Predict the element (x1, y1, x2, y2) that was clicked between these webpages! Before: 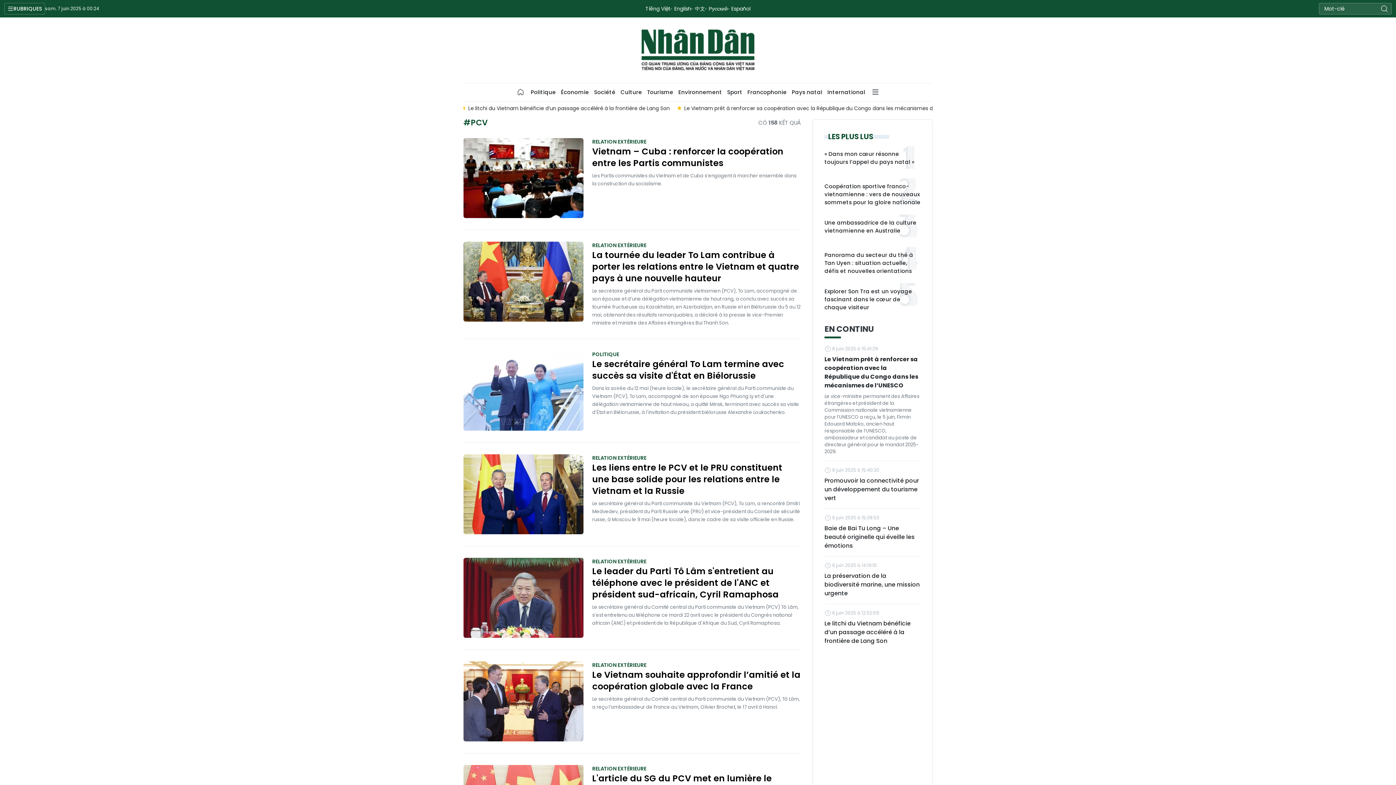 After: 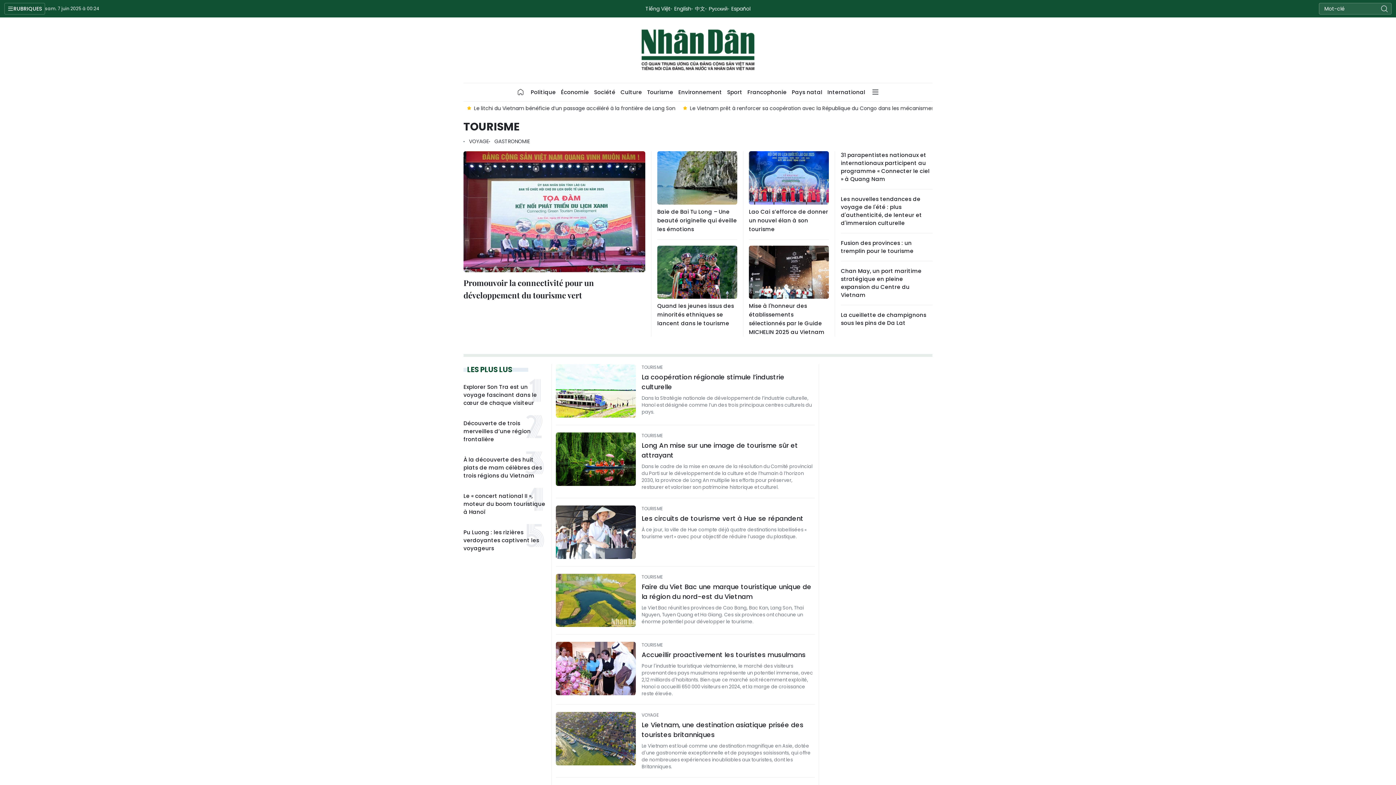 Action: label: Tourisme bbox: (644, 84, 676, 100)